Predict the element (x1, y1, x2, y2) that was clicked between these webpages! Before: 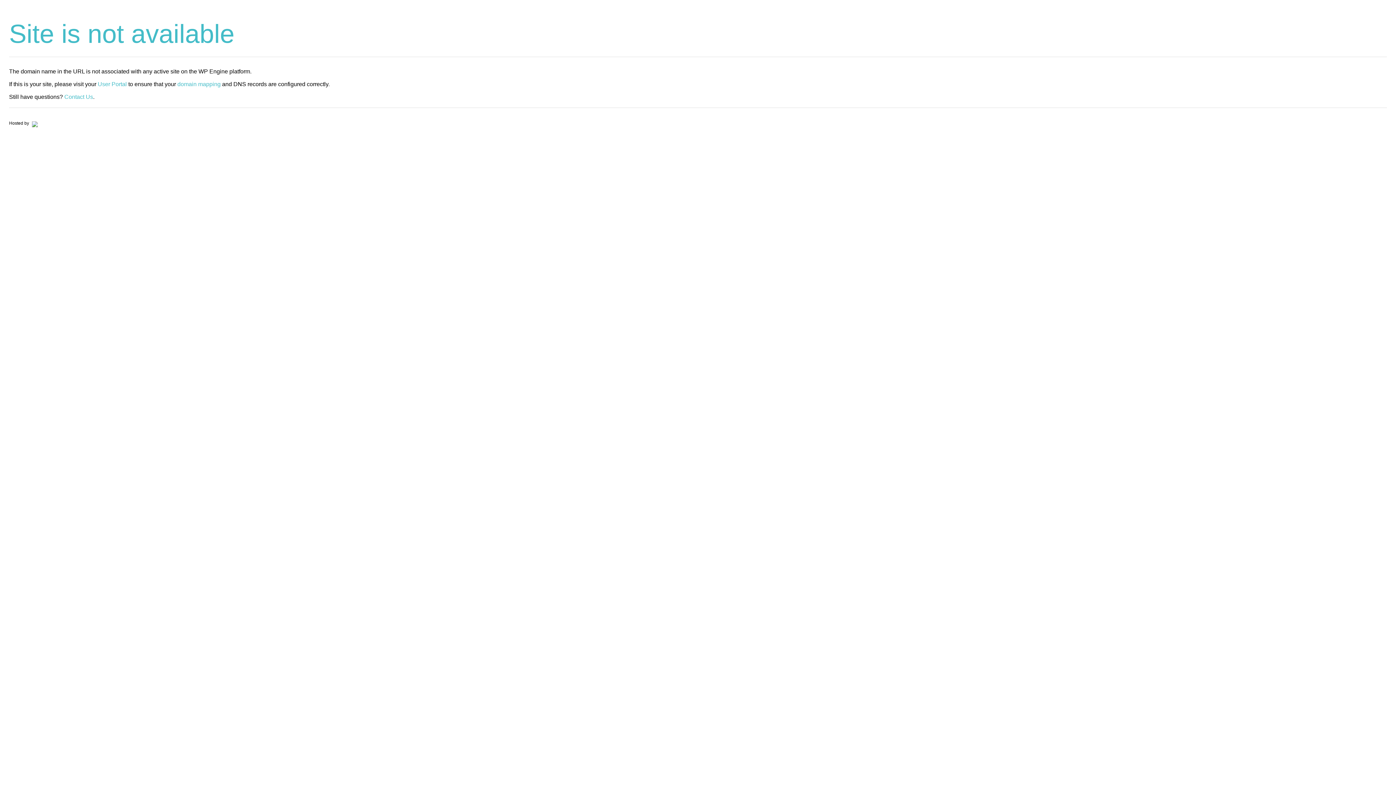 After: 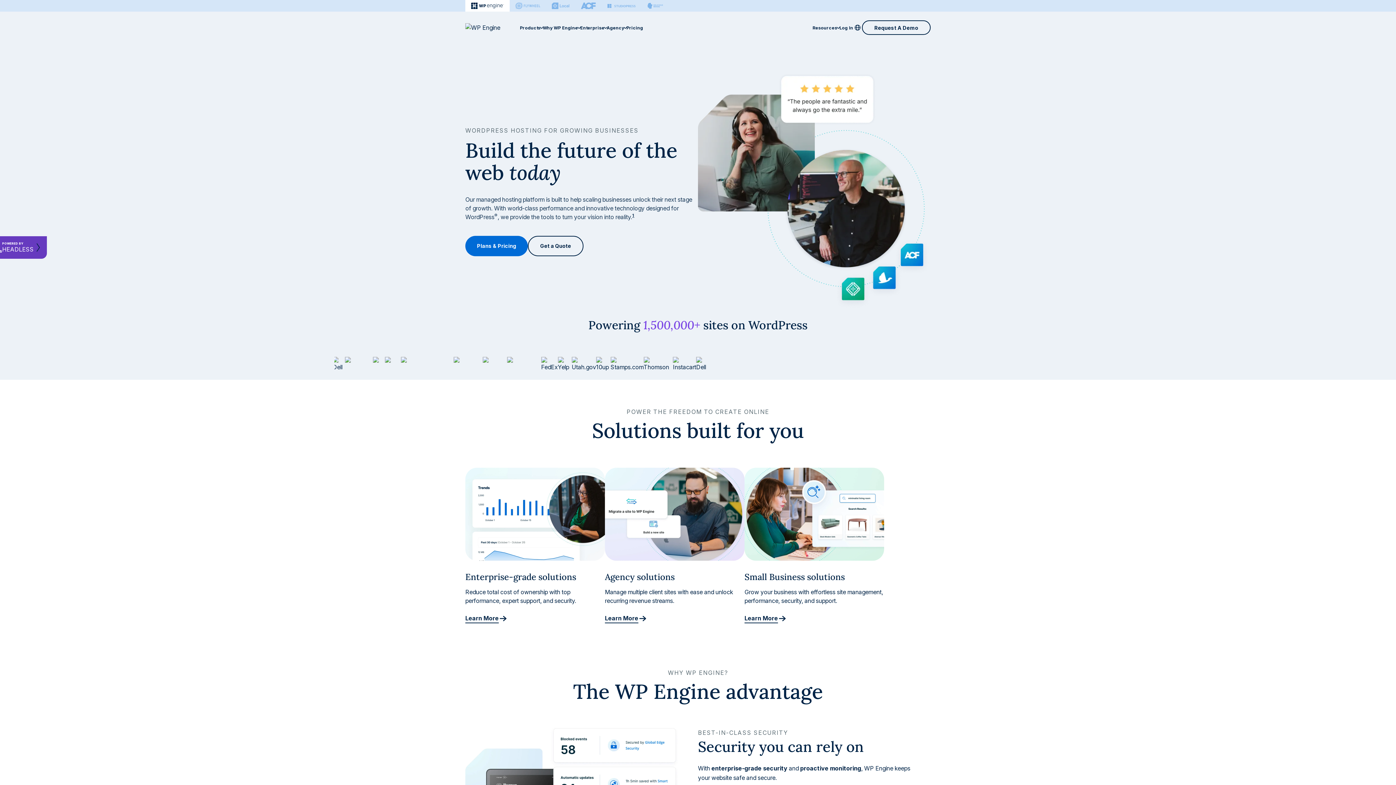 Action: bbox: (30, 120, 37, 125)